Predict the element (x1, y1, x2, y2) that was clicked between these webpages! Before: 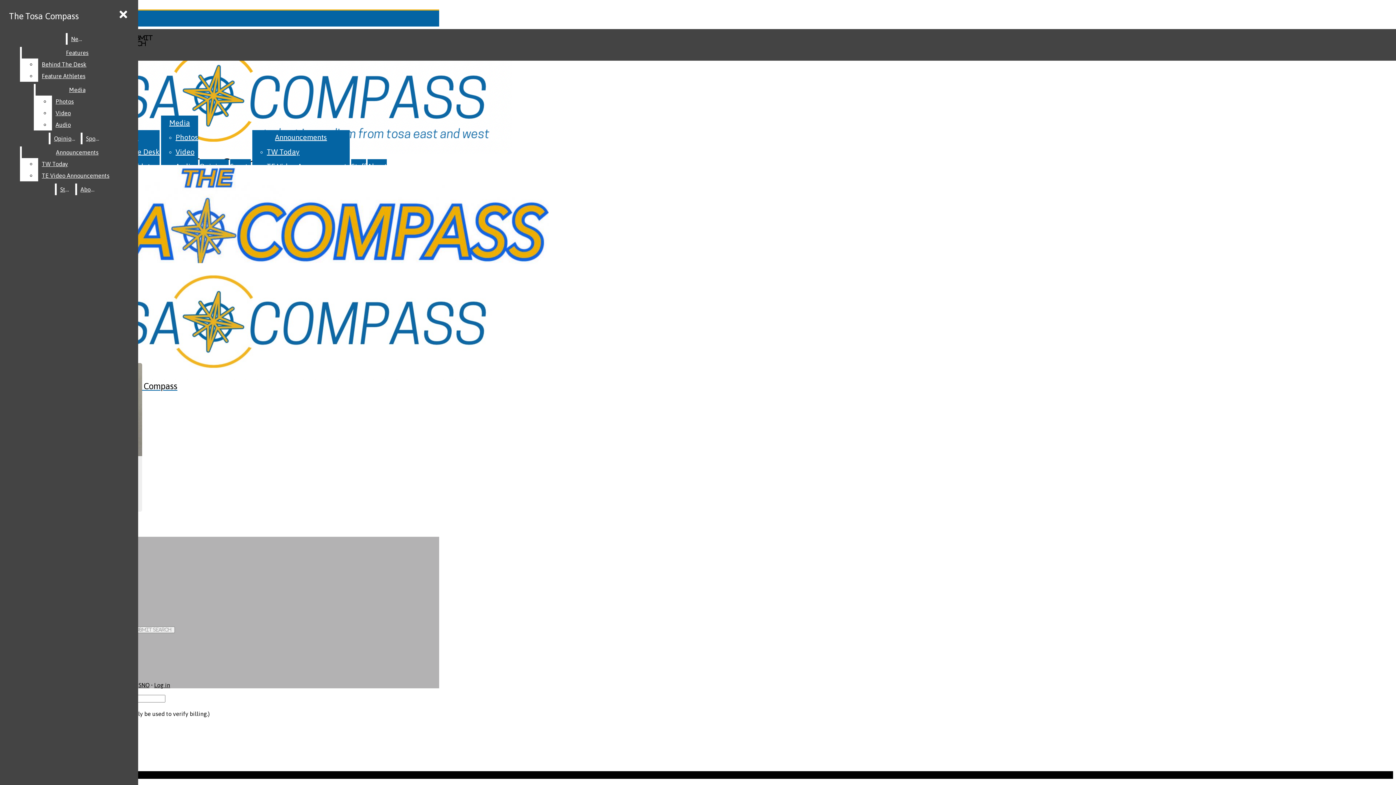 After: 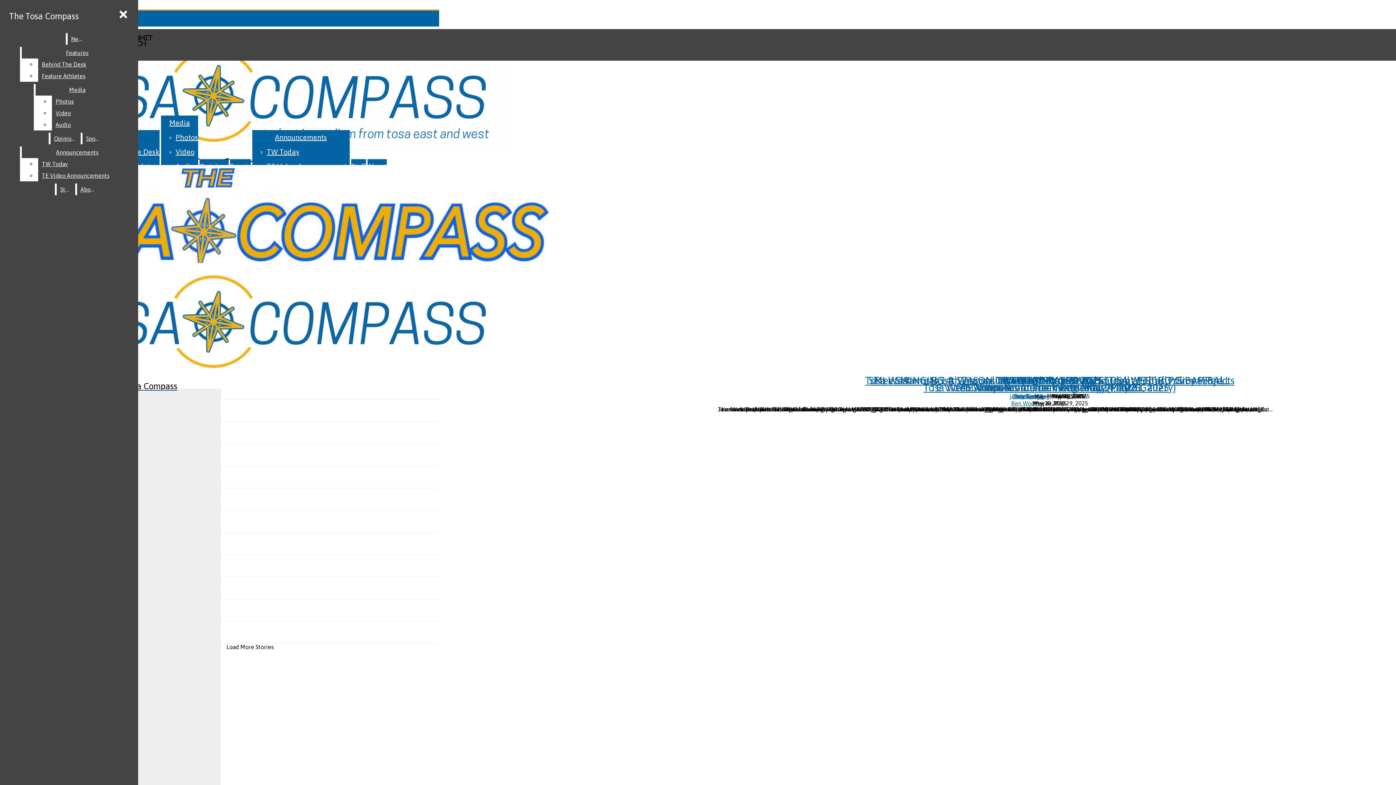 Action: label: Media bbox: (169, 115, 190, 130)